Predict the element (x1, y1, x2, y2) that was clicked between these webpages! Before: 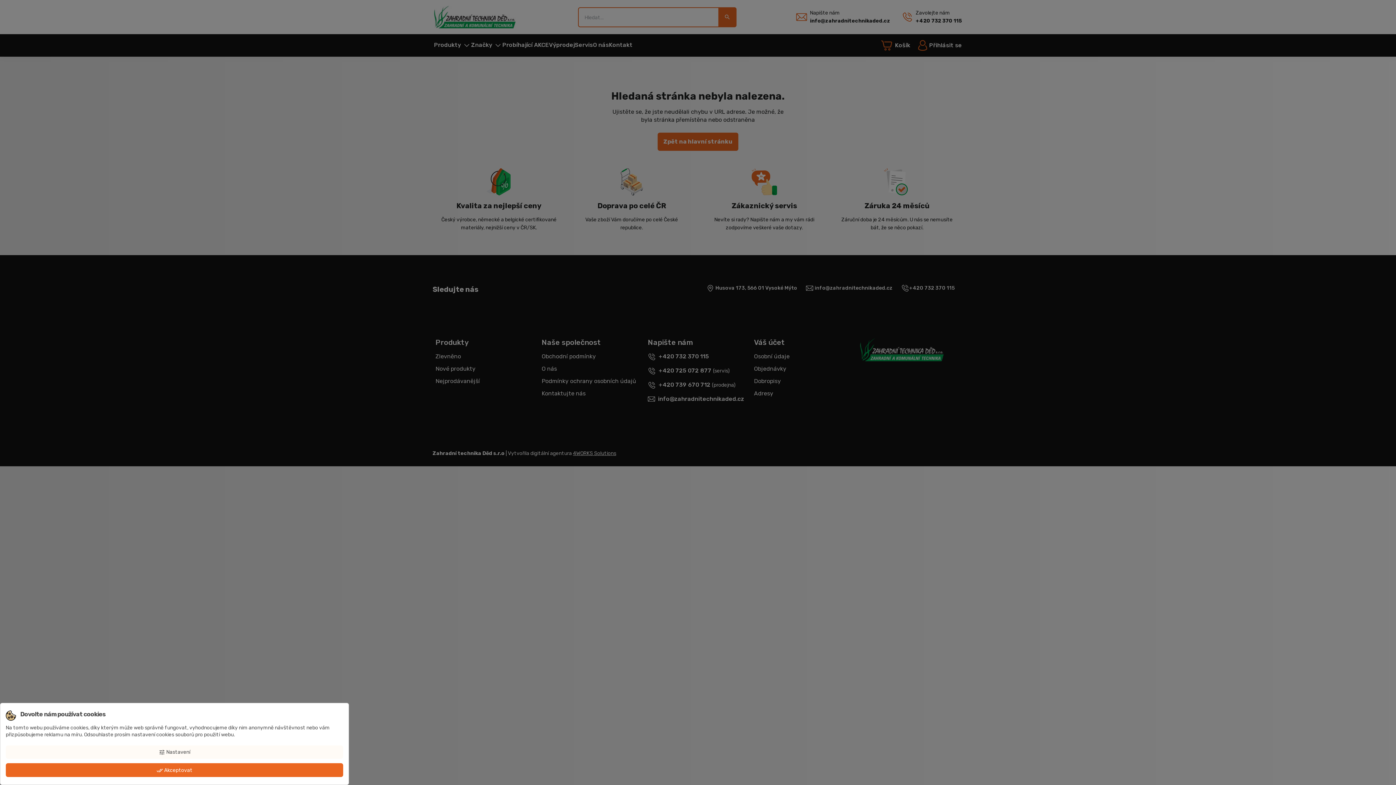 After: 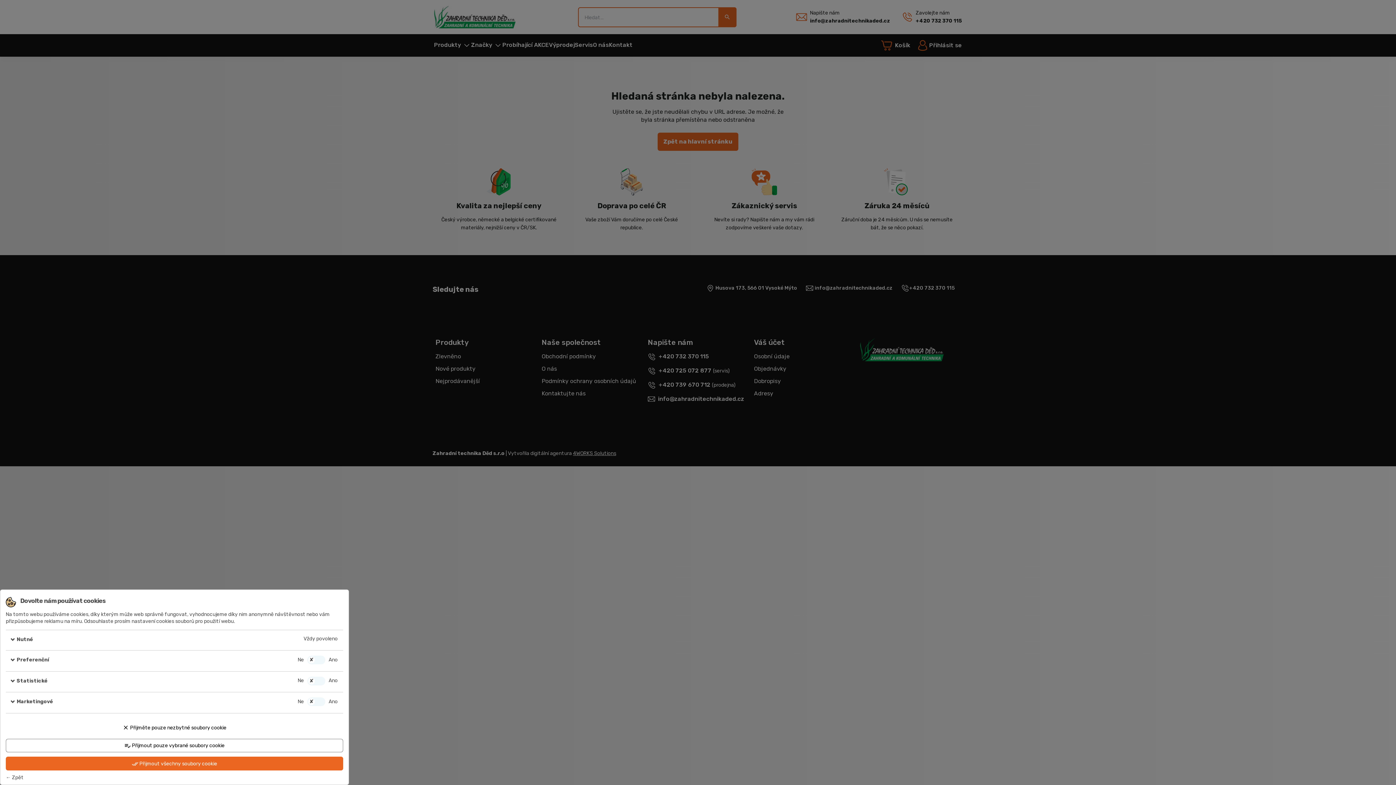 Action: bbox: (5, 745, 343, 759) label: tune Nastavení